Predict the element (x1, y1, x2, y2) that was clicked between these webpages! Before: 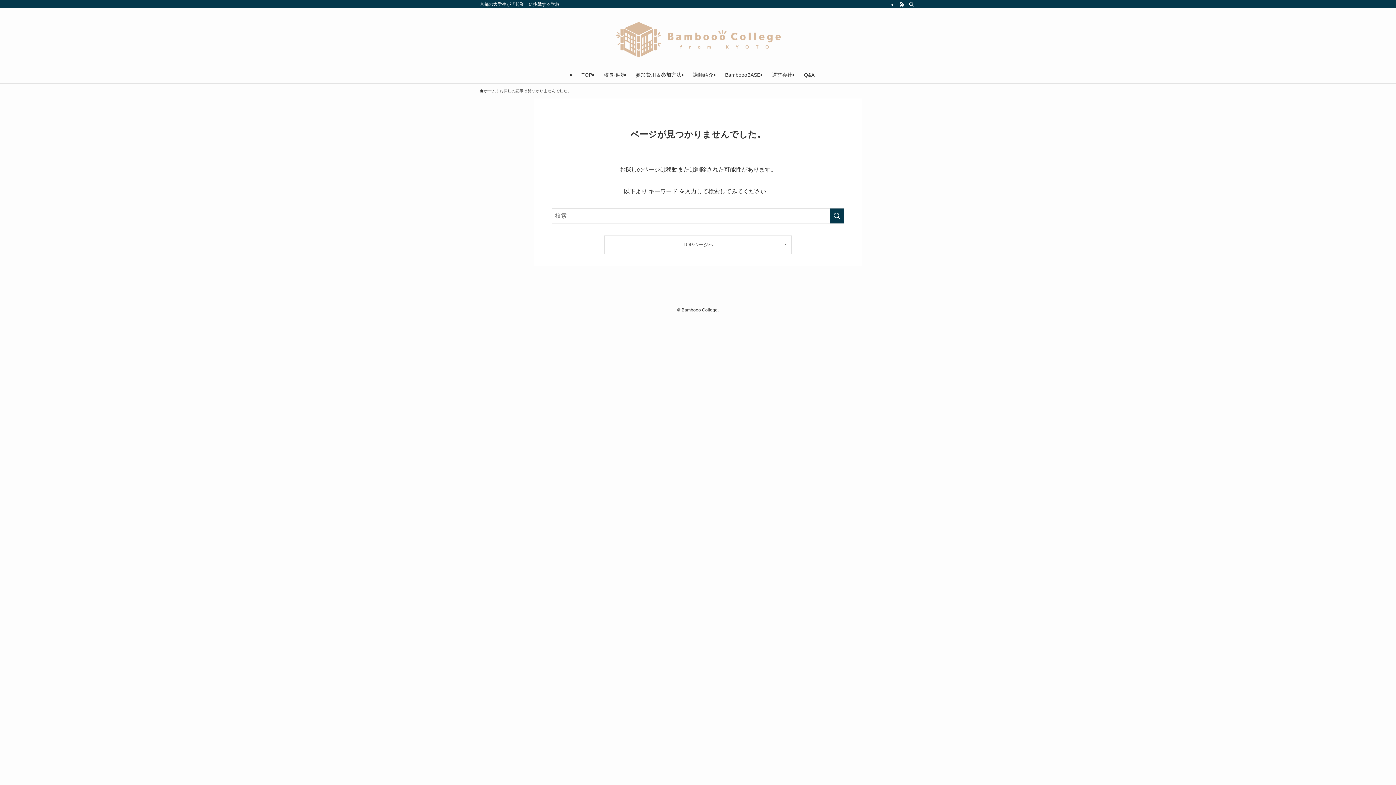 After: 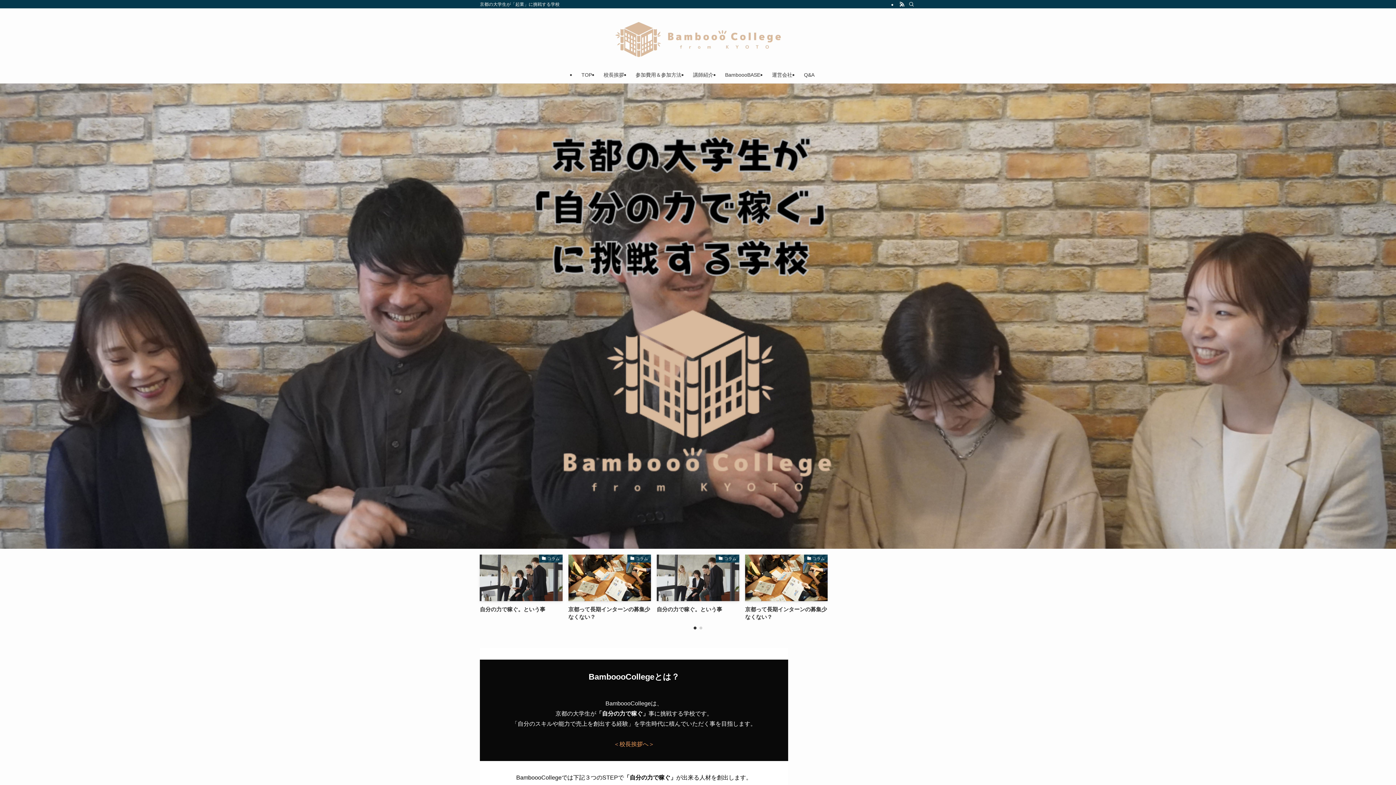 Action: label: TOPページへ bbox: (604, 236, 791, 253)